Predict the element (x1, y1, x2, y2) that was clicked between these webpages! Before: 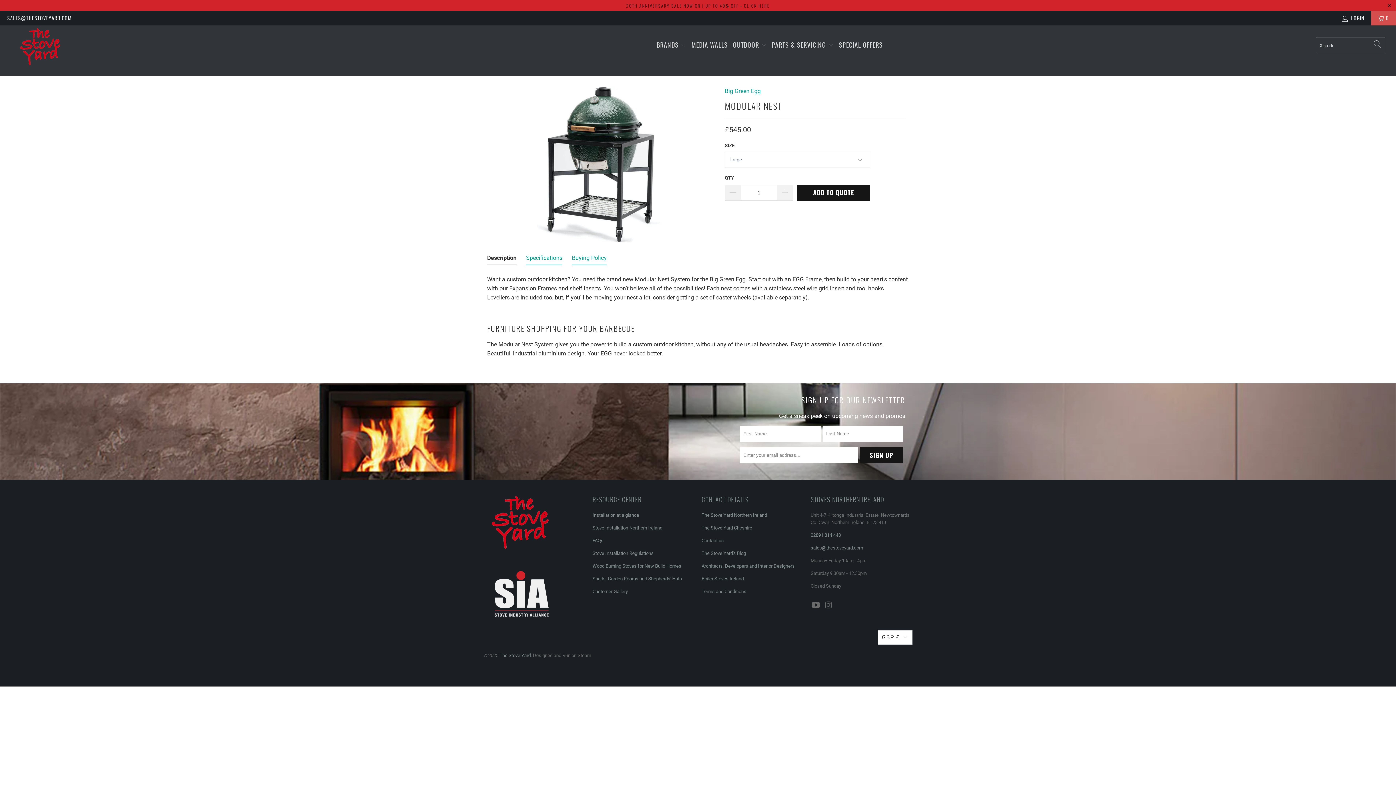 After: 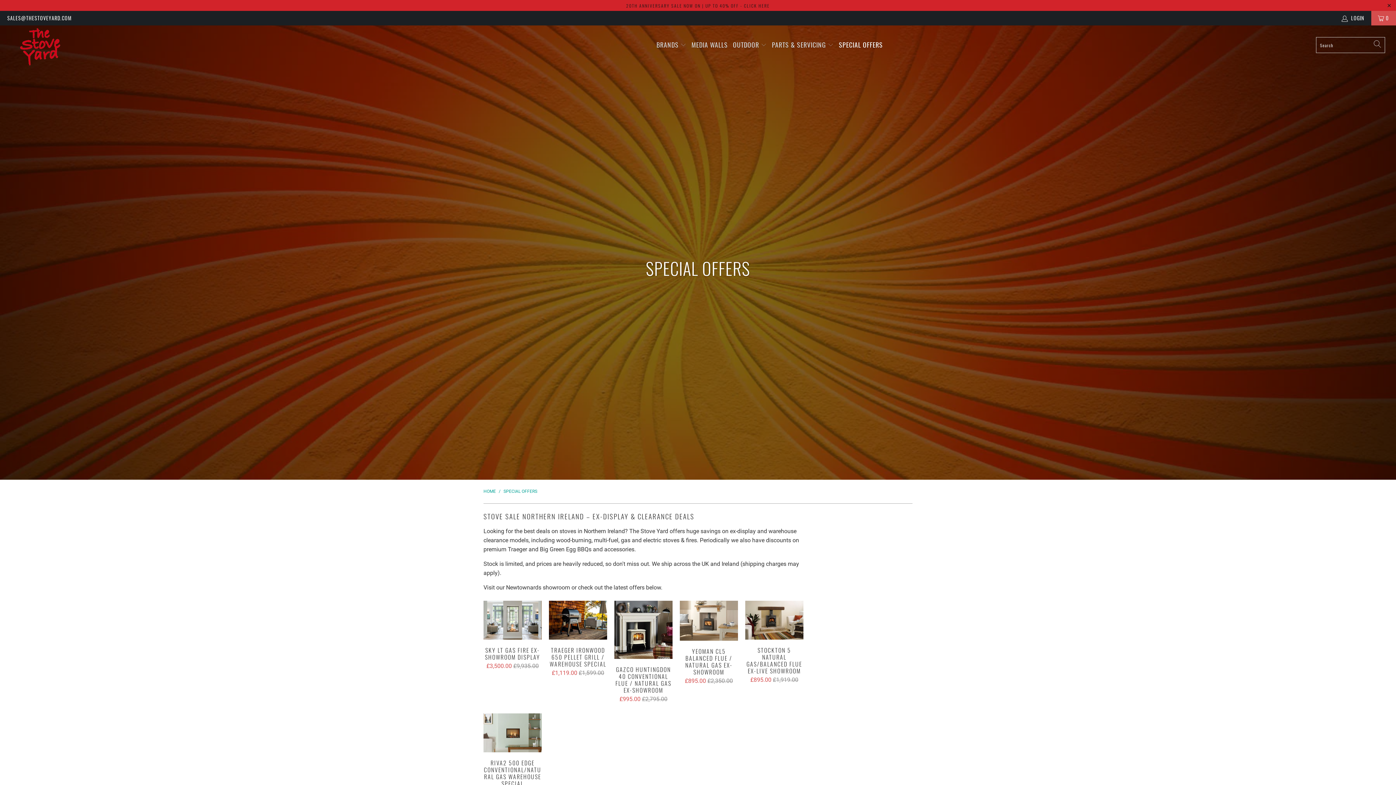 Action: label: SPECIAL OFFERS bbox: (839, 36, 883, 54)